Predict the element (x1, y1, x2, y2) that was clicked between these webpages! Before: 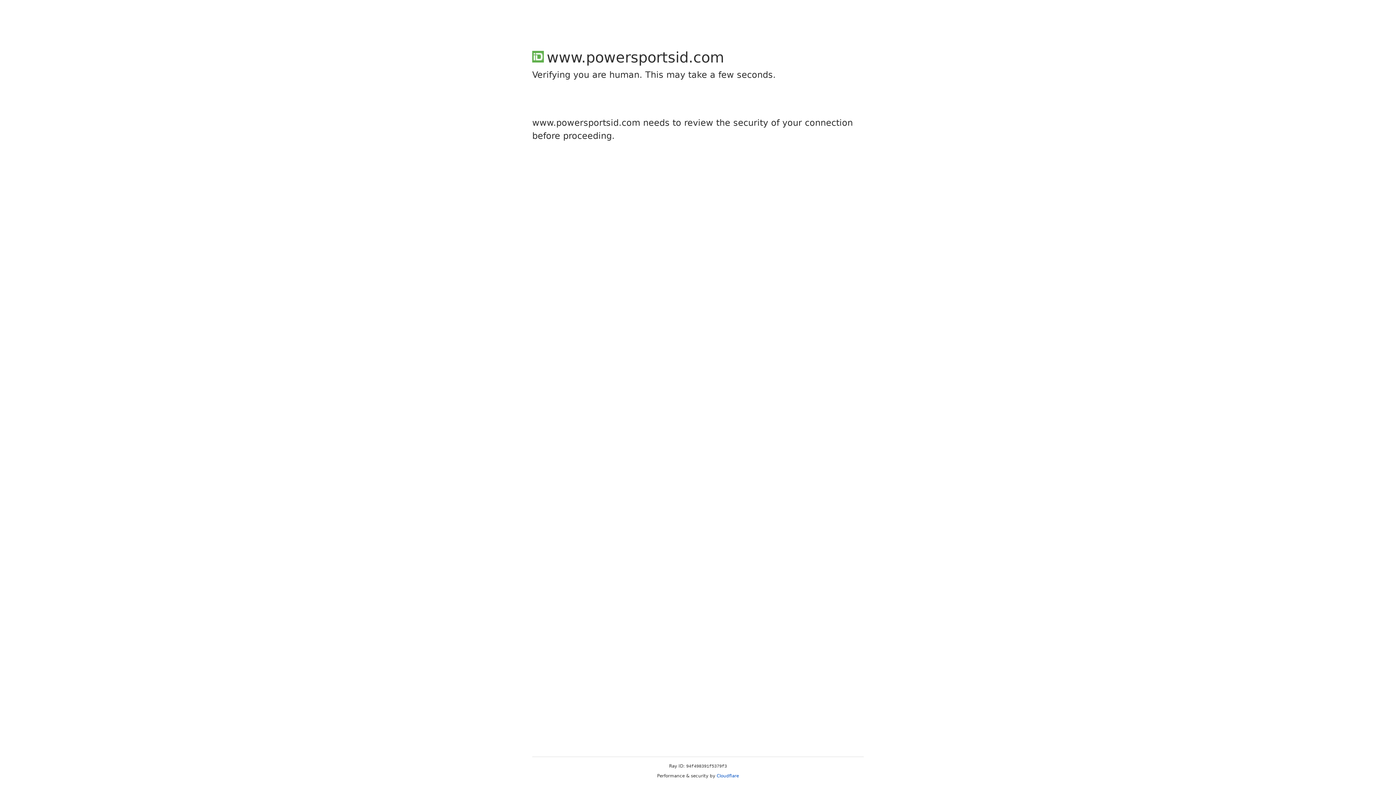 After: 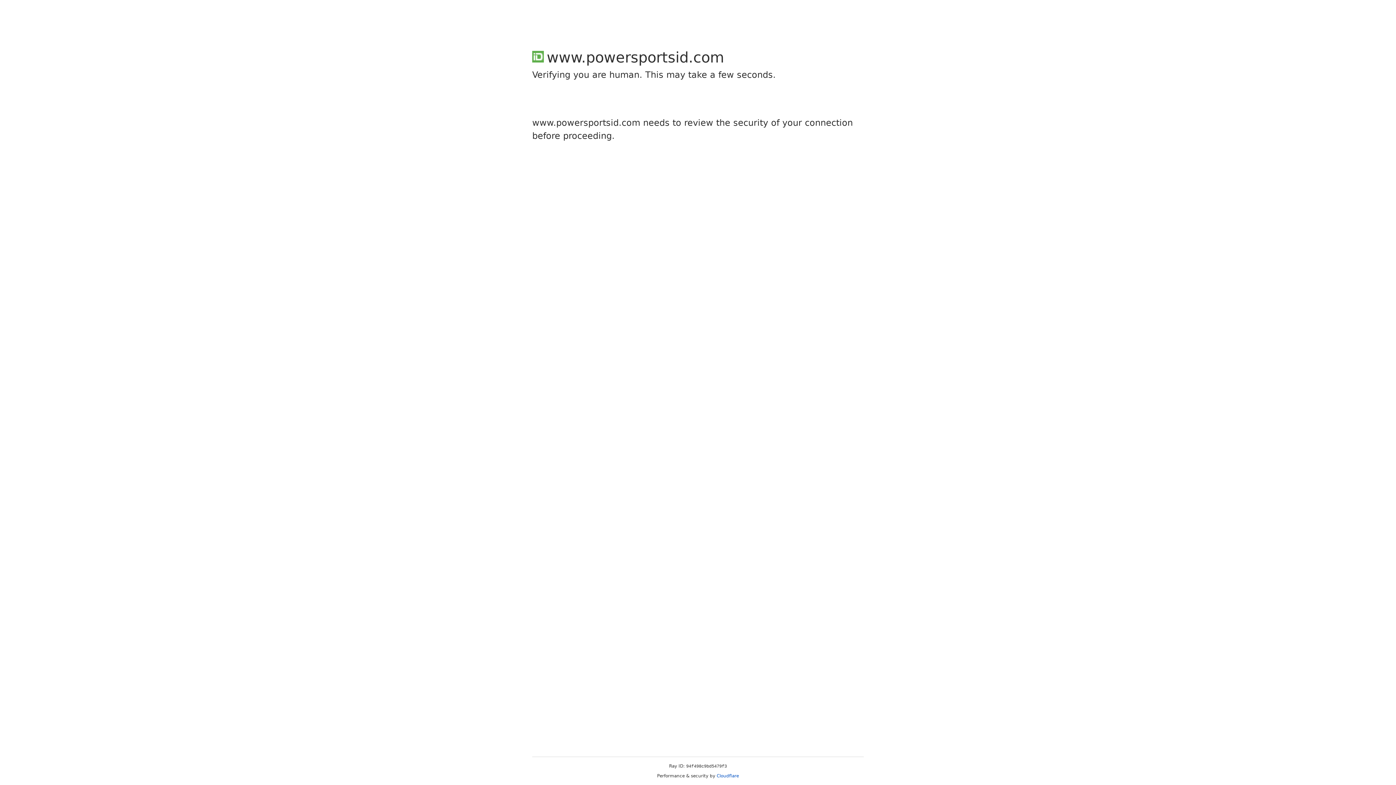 Action: bbox: (716, 773, 739, 778) label: Cloudflare